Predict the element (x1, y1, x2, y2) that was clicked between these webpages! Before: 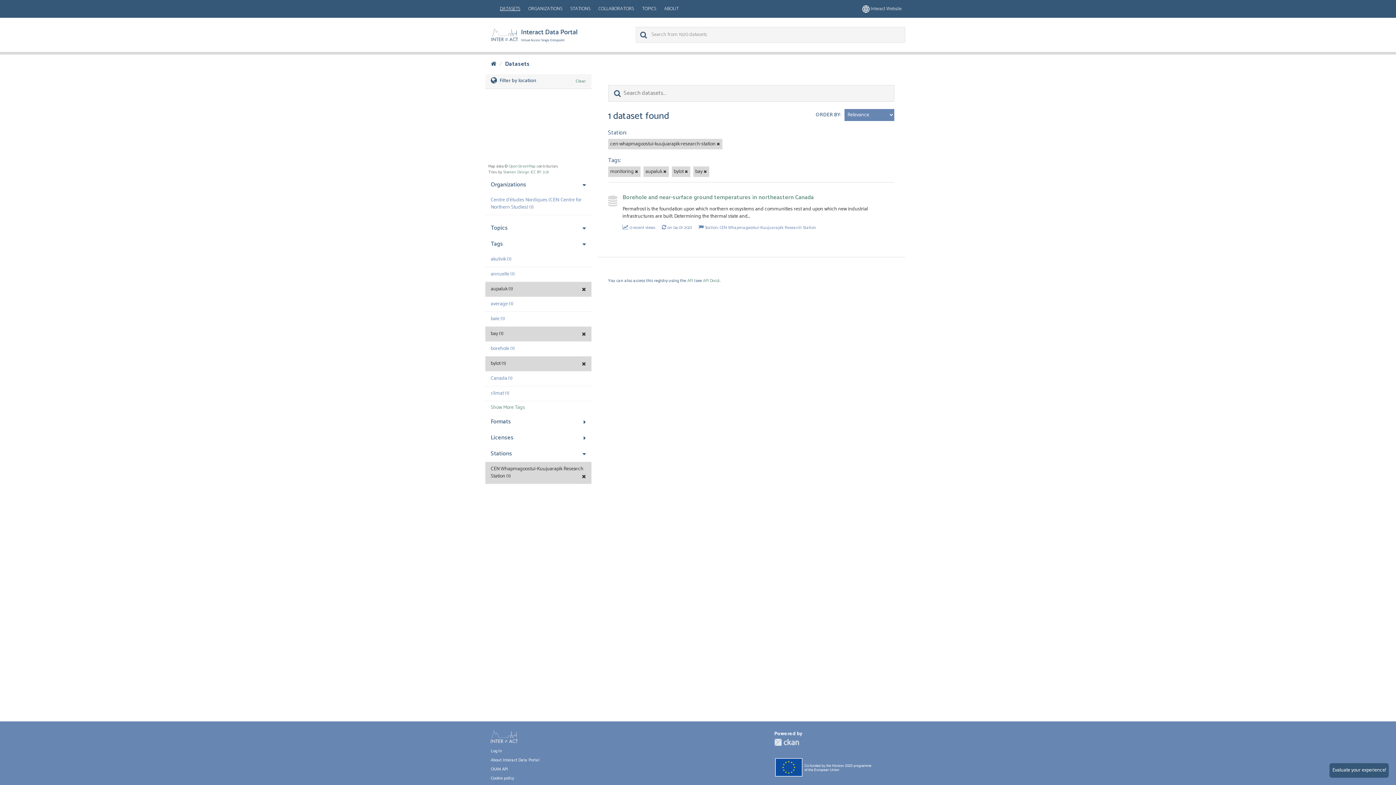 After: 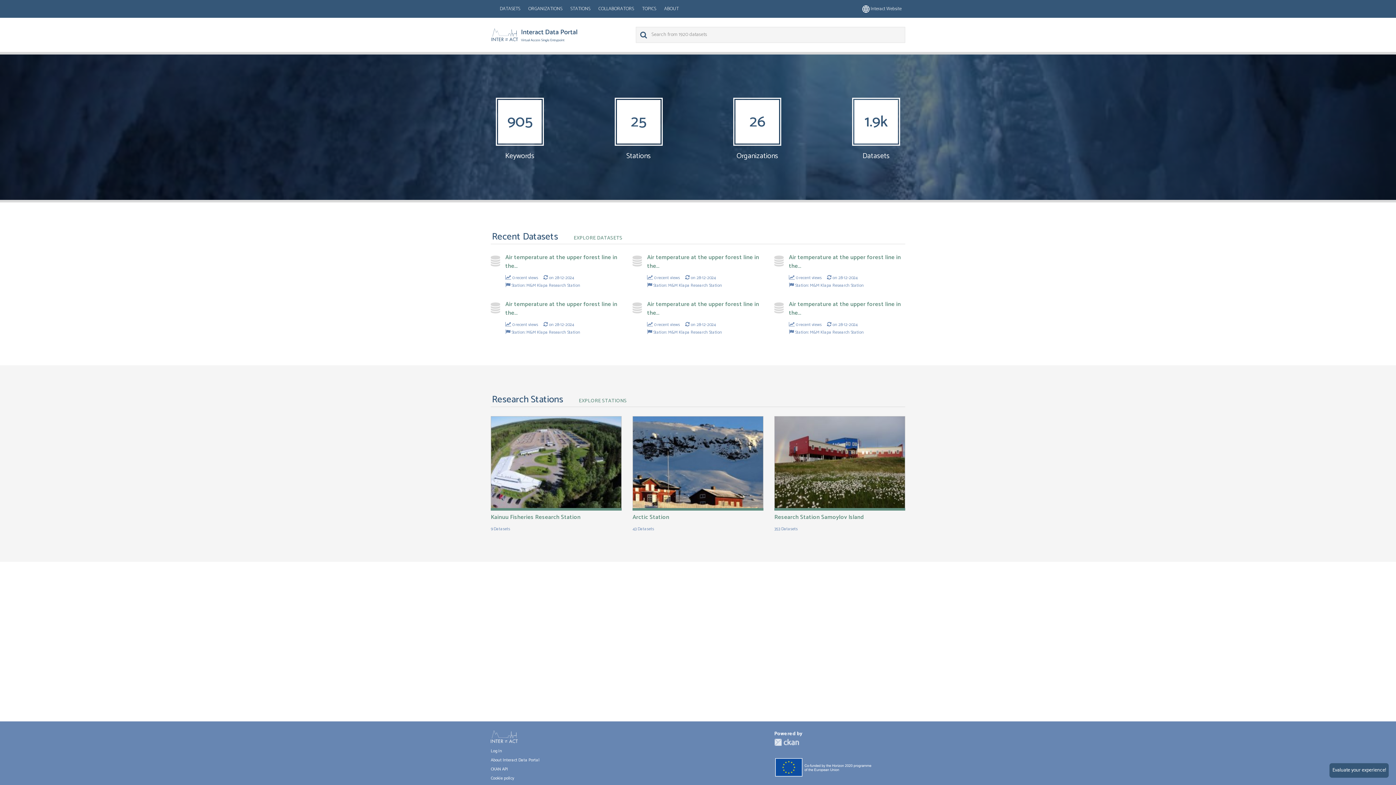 Action: bbox: (490, 59, 496, 69)